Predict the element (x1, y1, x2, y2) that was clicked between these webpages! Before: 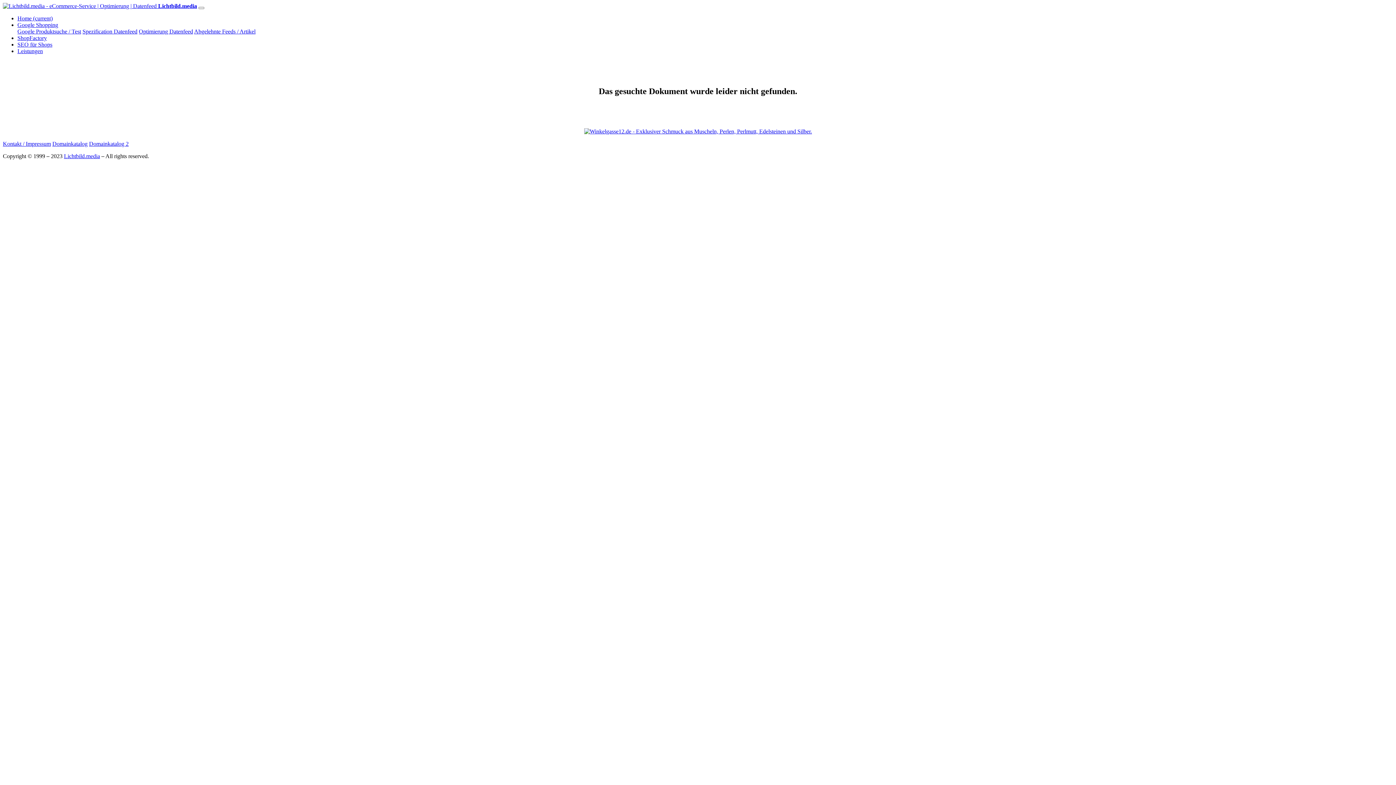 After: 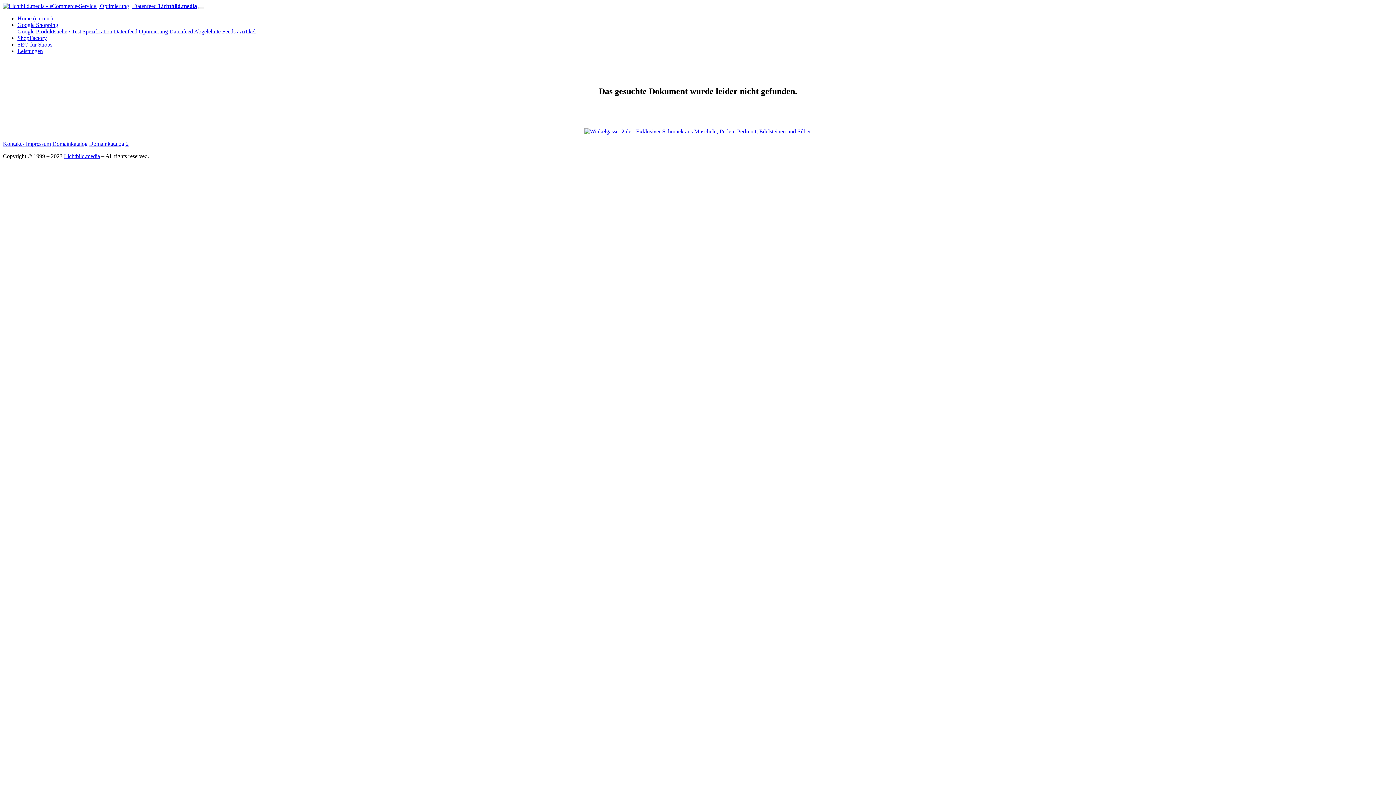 Action: label: Optimierung Datenfeed bbox: (138, 28, 193, 34)